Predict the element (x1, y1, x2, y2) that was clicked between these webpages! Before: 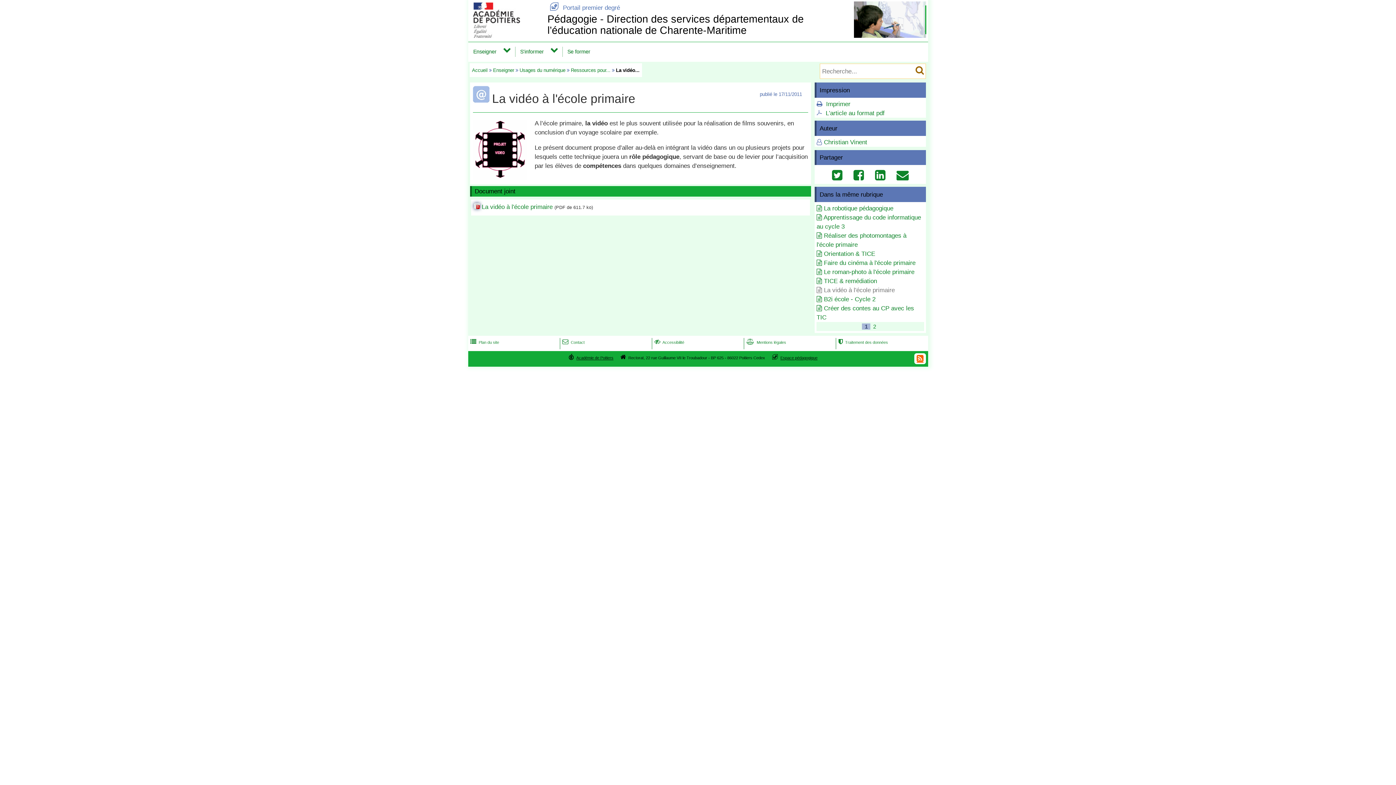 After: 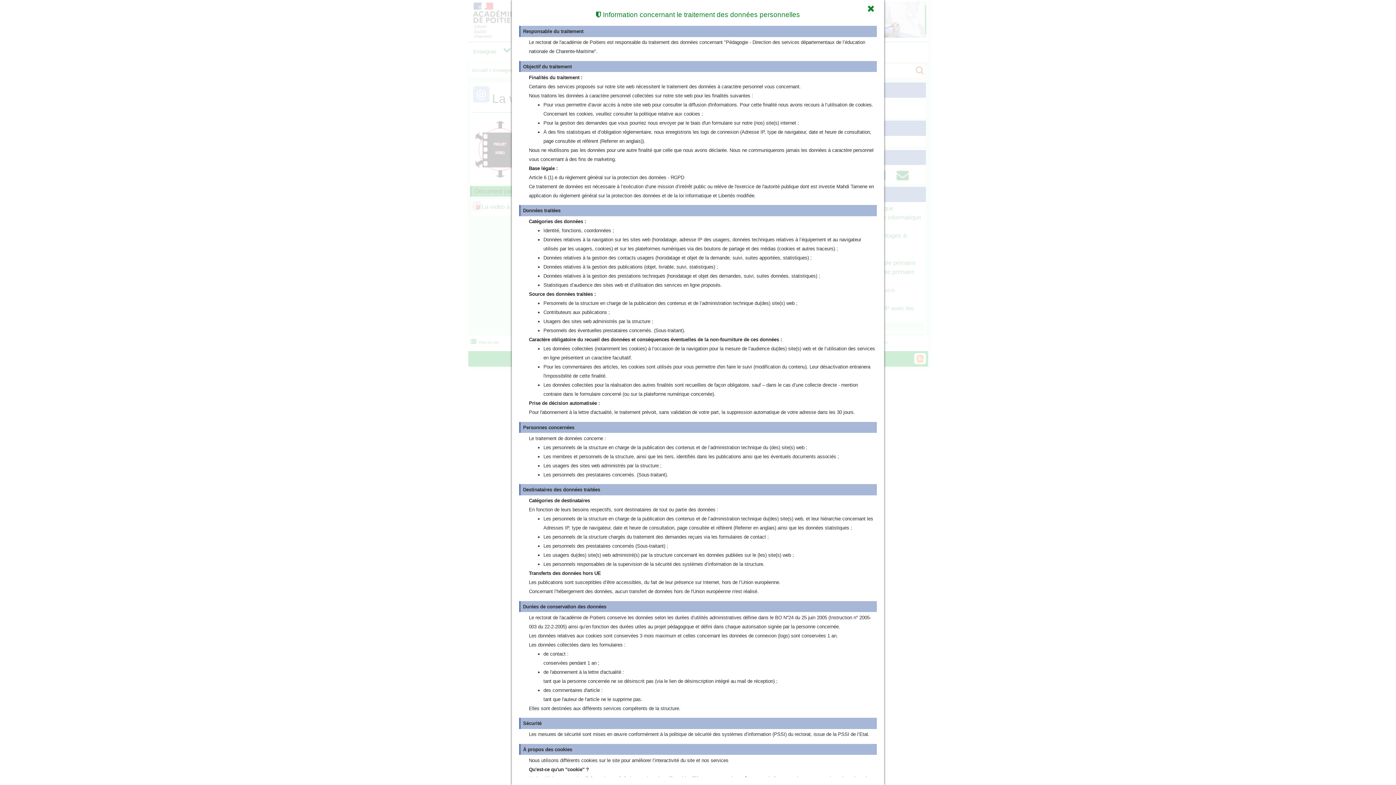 Action: label:  Traitement des données bbox: (837, 340, 888, 344)